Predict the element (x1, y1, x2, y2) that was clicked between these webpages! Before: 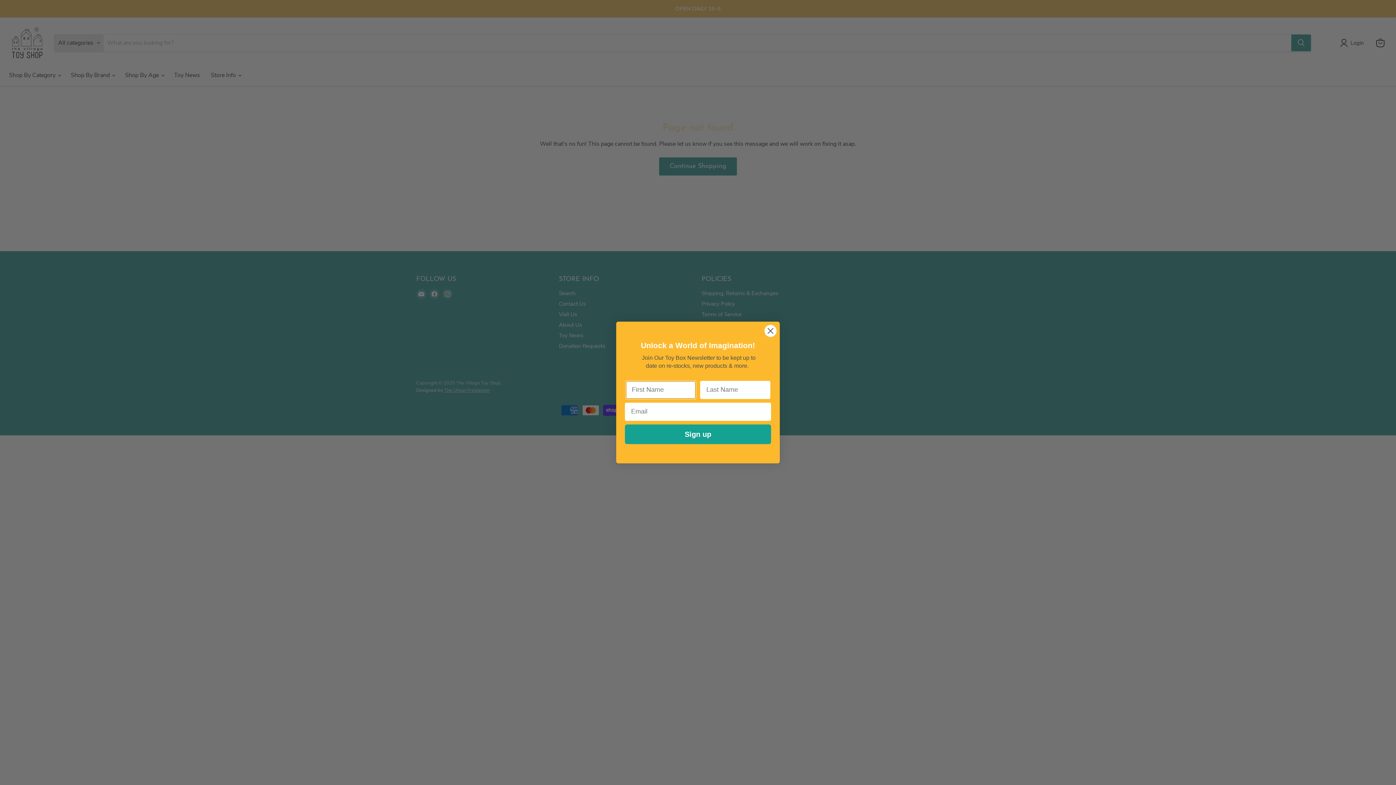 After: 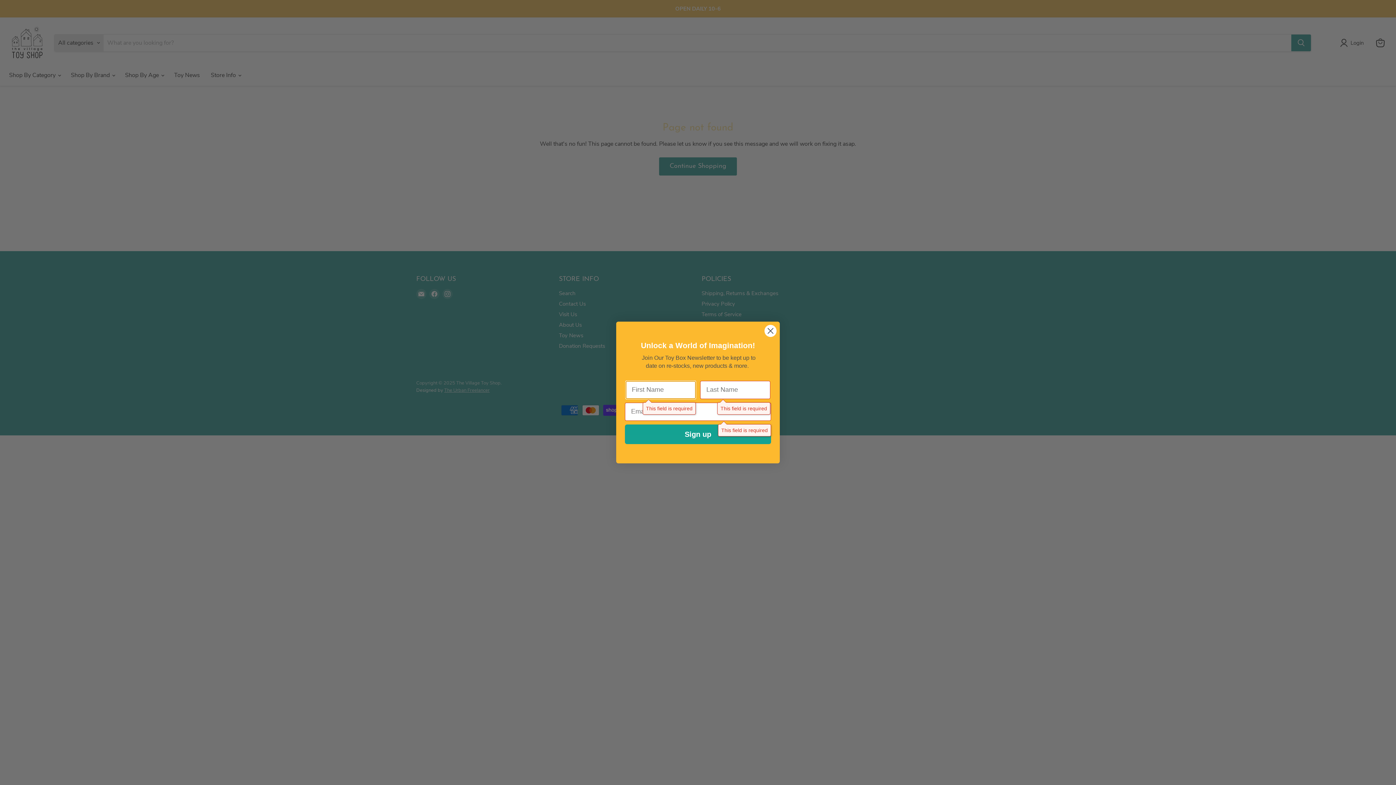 Action: label: Sign up bbox: (625, 424, 771, 444)